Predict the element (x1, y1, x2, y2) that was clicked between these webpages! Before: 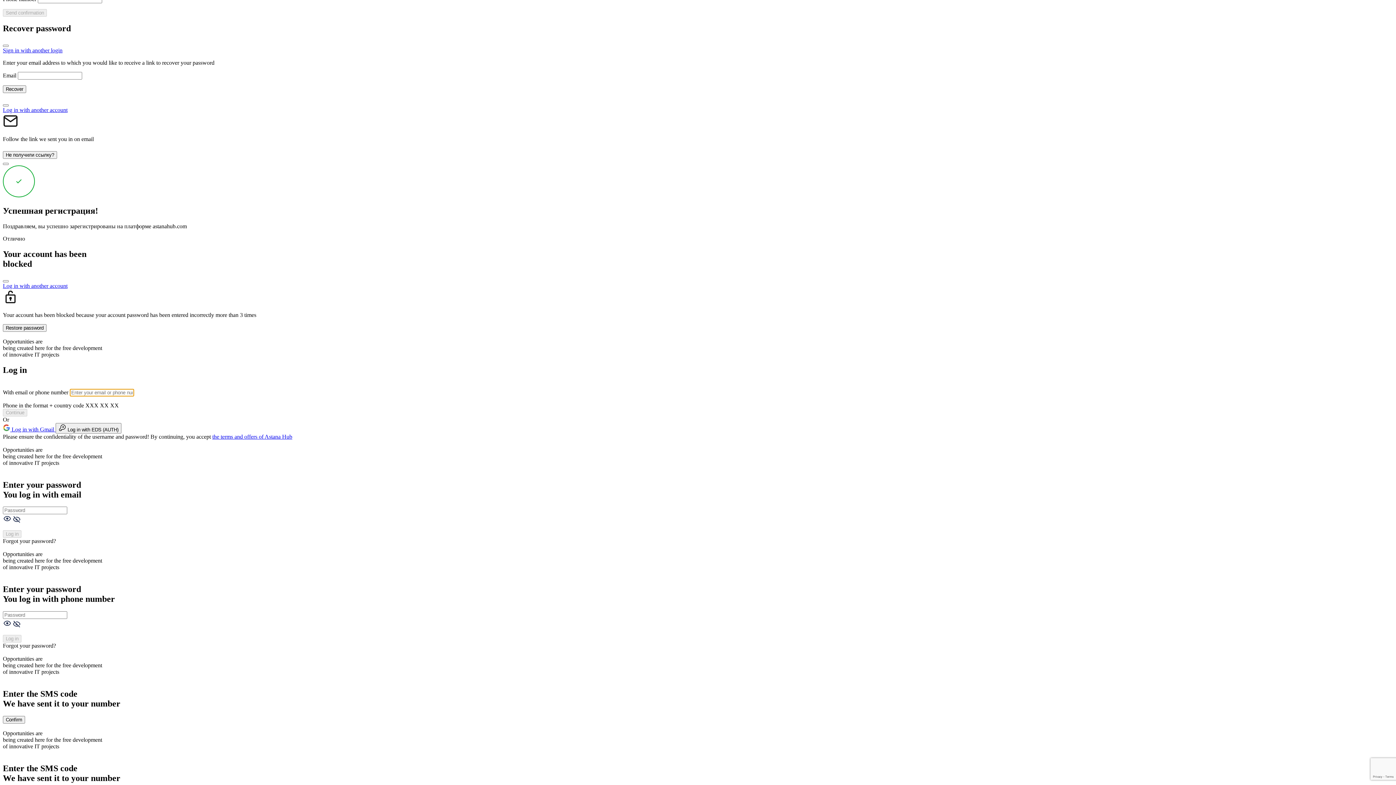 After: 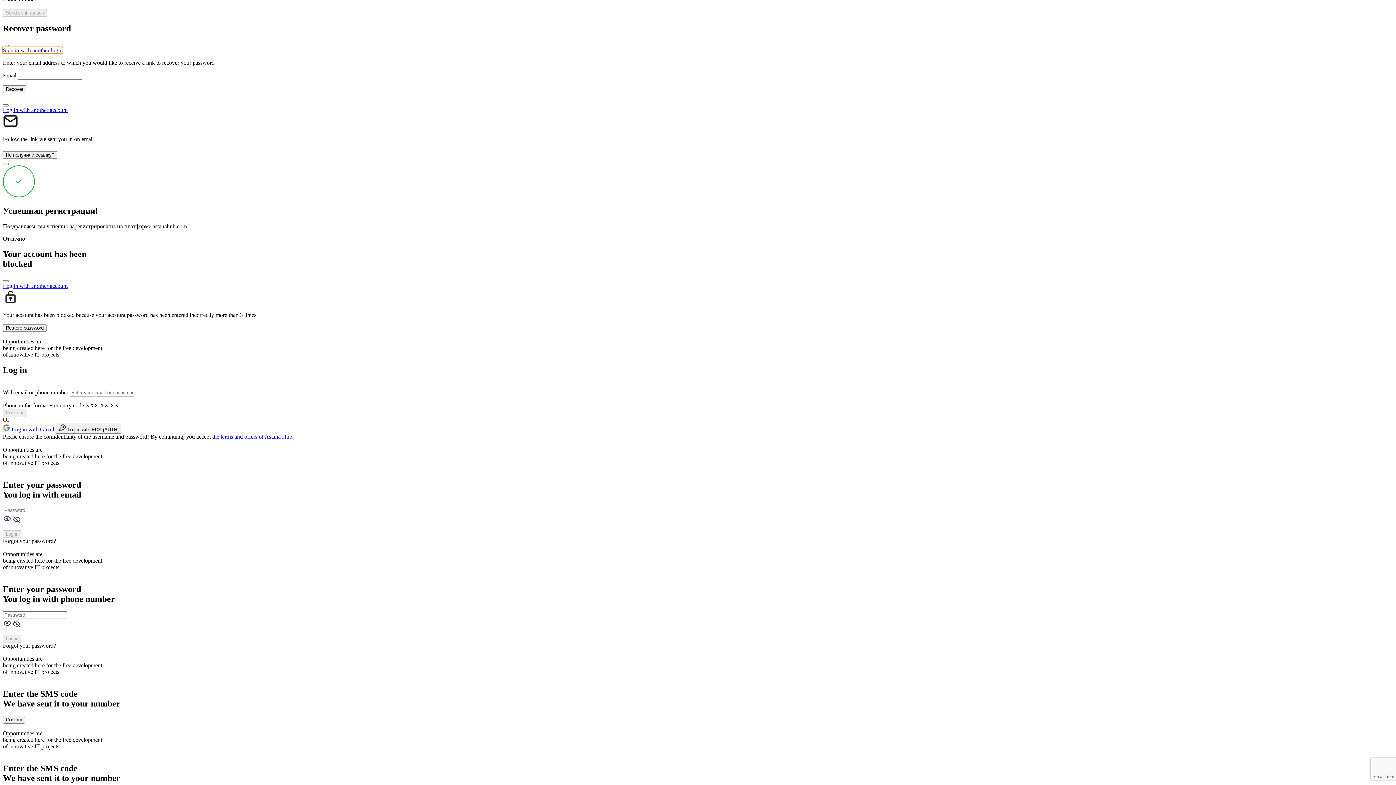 Action: bbox: (2, 47, 62, 53) label: Sign in with another login